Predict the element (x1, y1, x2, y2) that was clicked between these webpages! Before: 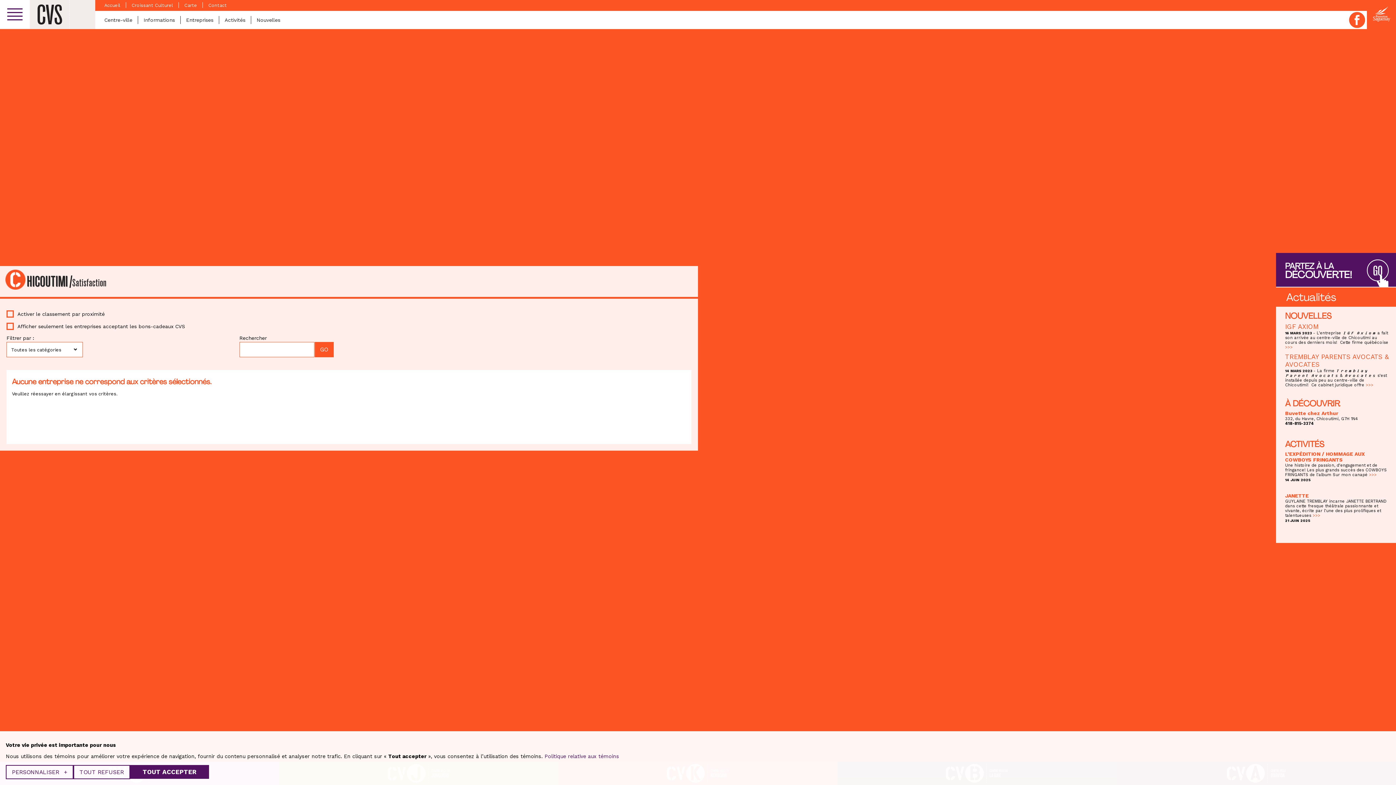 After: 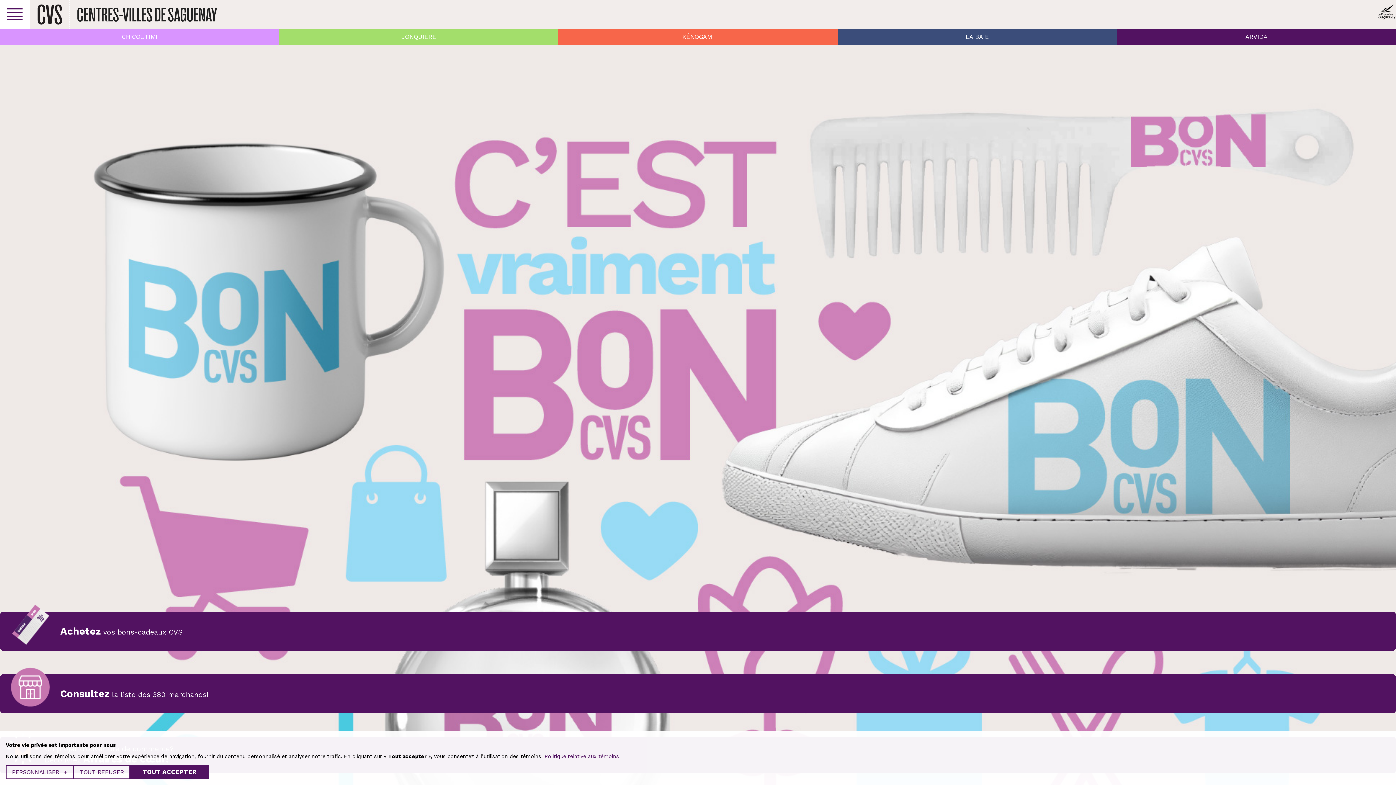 Action: bbox: (36, 4, 62, 25)